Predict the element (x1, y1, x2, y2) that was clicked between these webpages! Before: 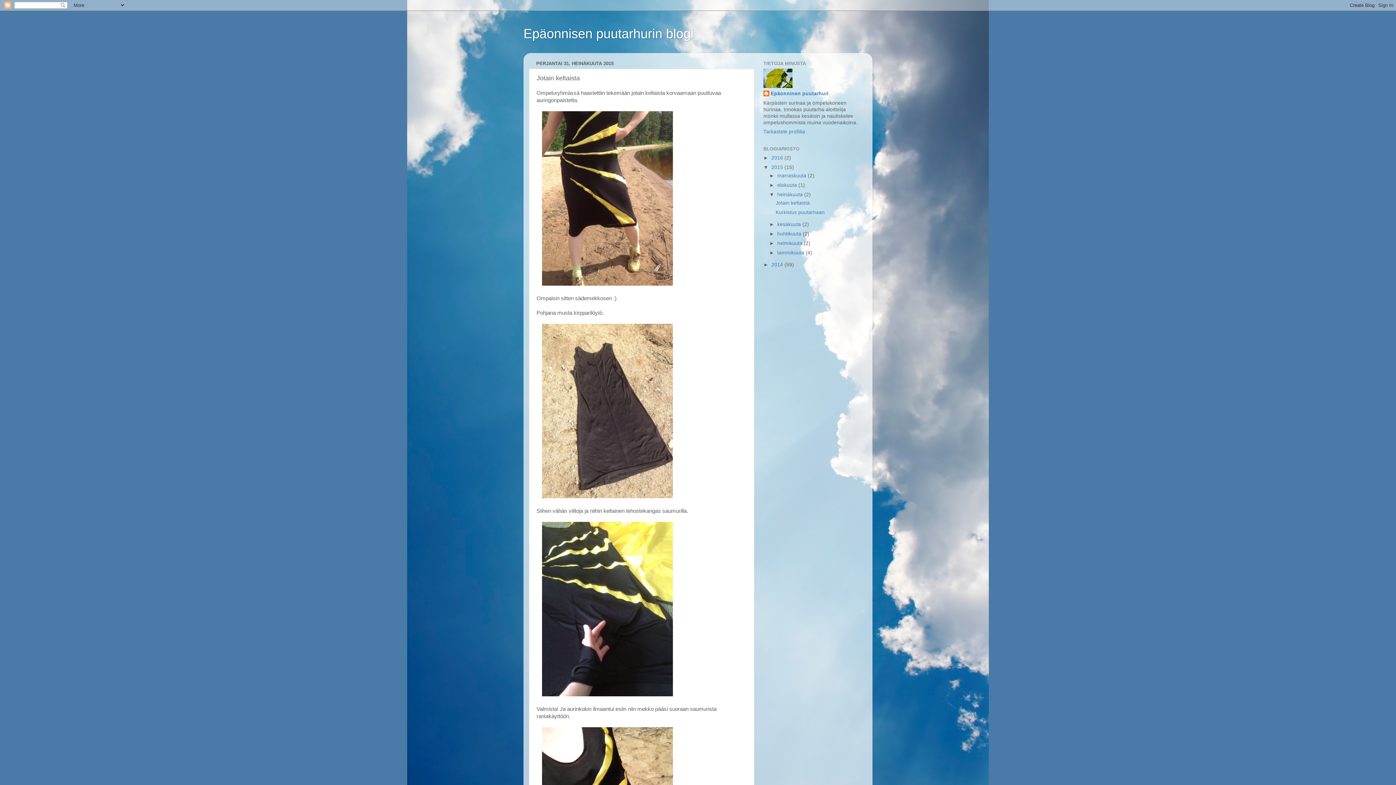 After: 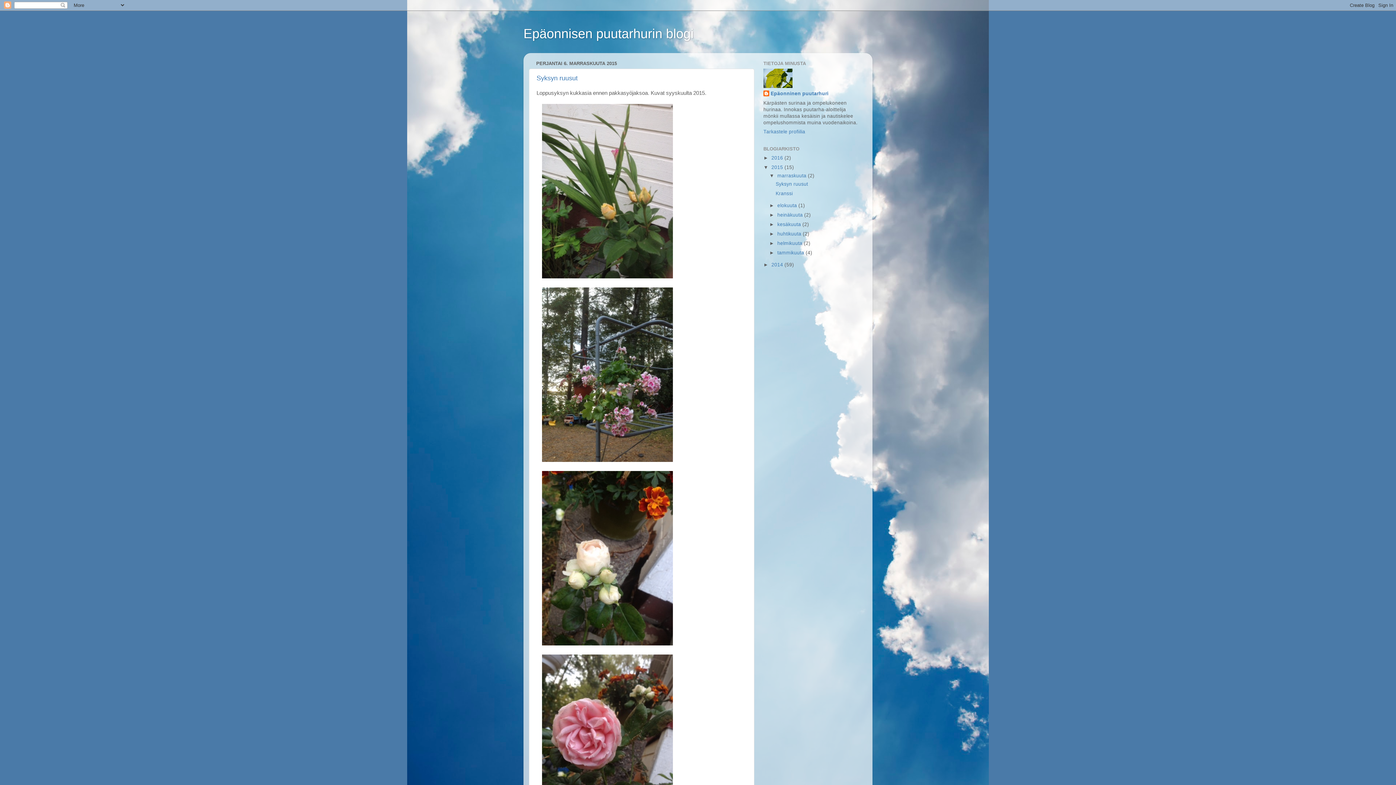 Action: label: marraskuuta  bbox: (777, 173, 808, 178)